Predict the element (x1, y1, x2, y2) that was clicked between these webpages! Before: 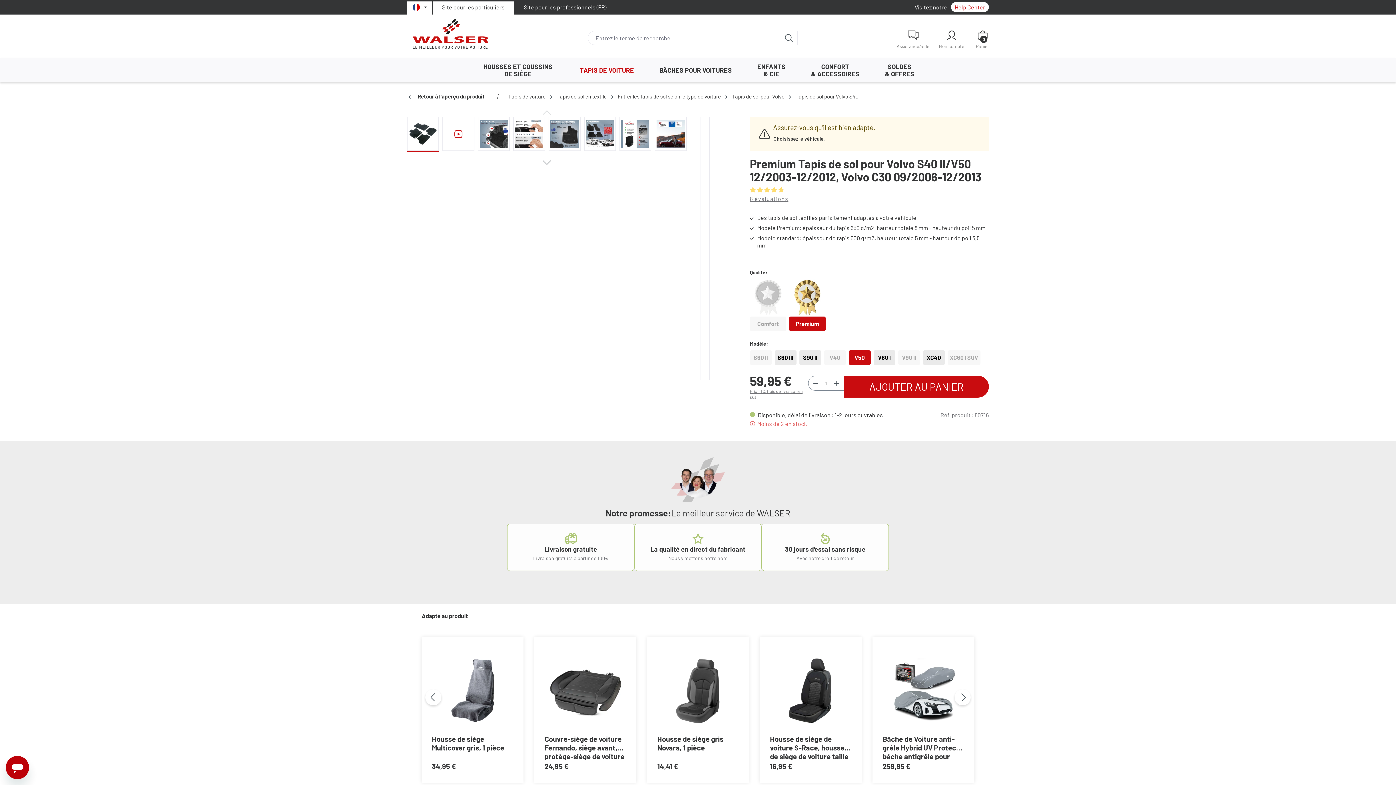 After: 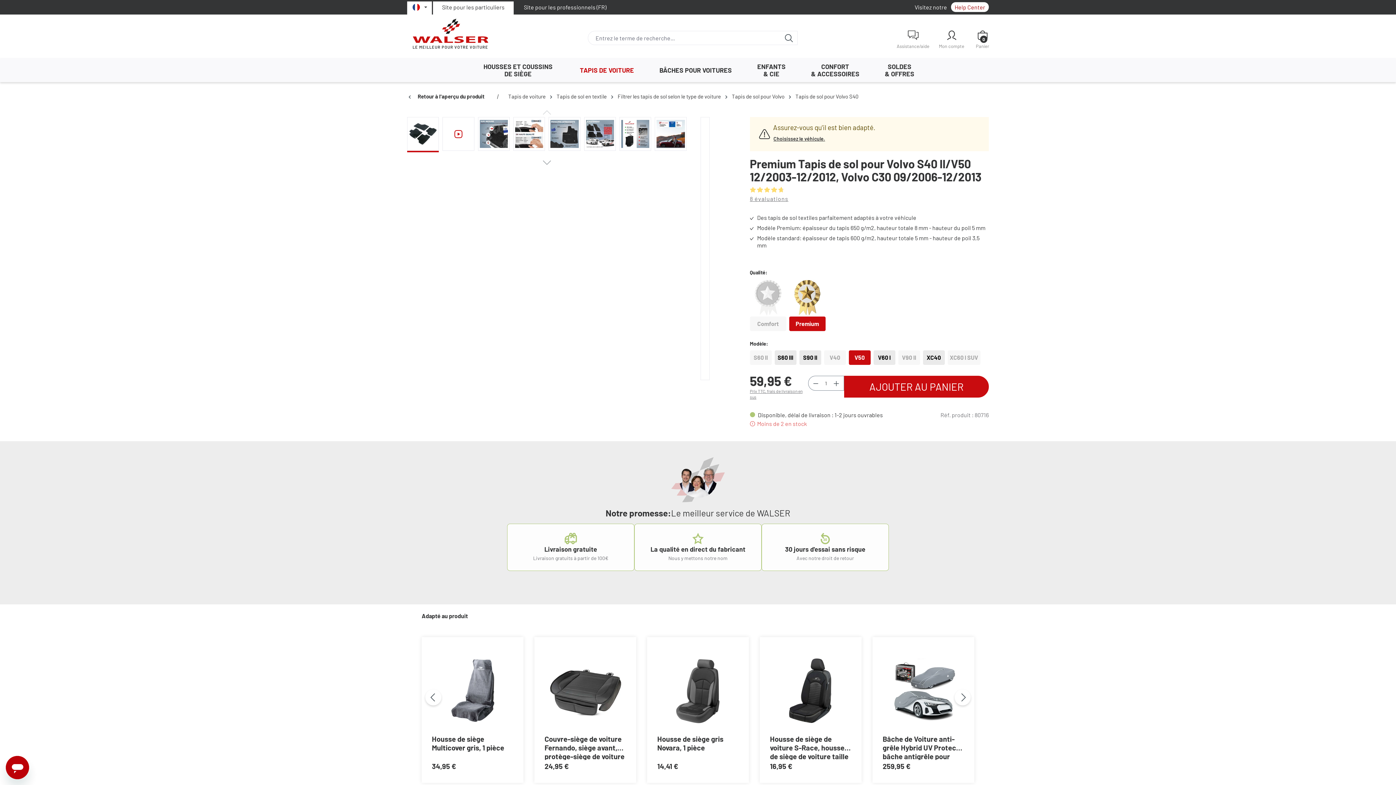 Action: label: Help Center bbox: (951, 2, 989, 12)